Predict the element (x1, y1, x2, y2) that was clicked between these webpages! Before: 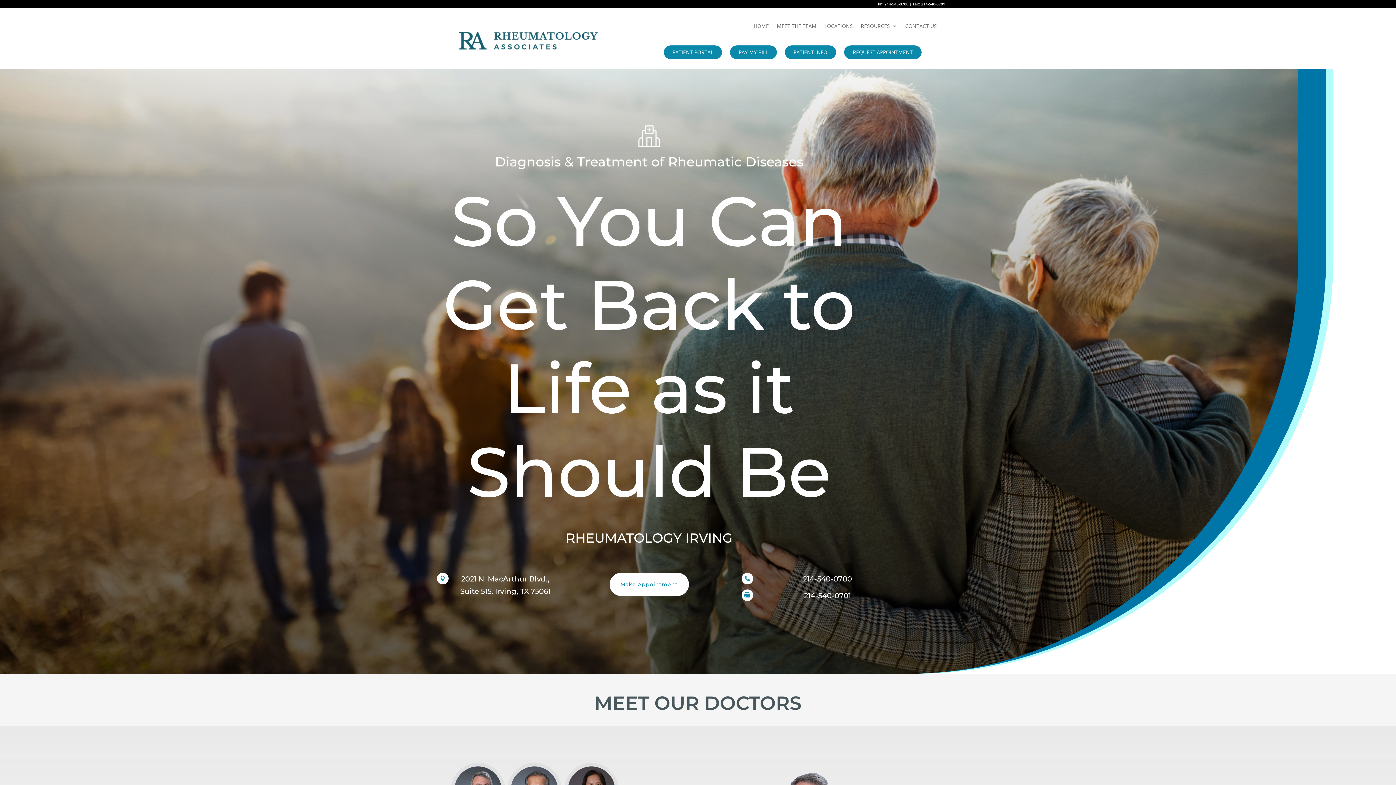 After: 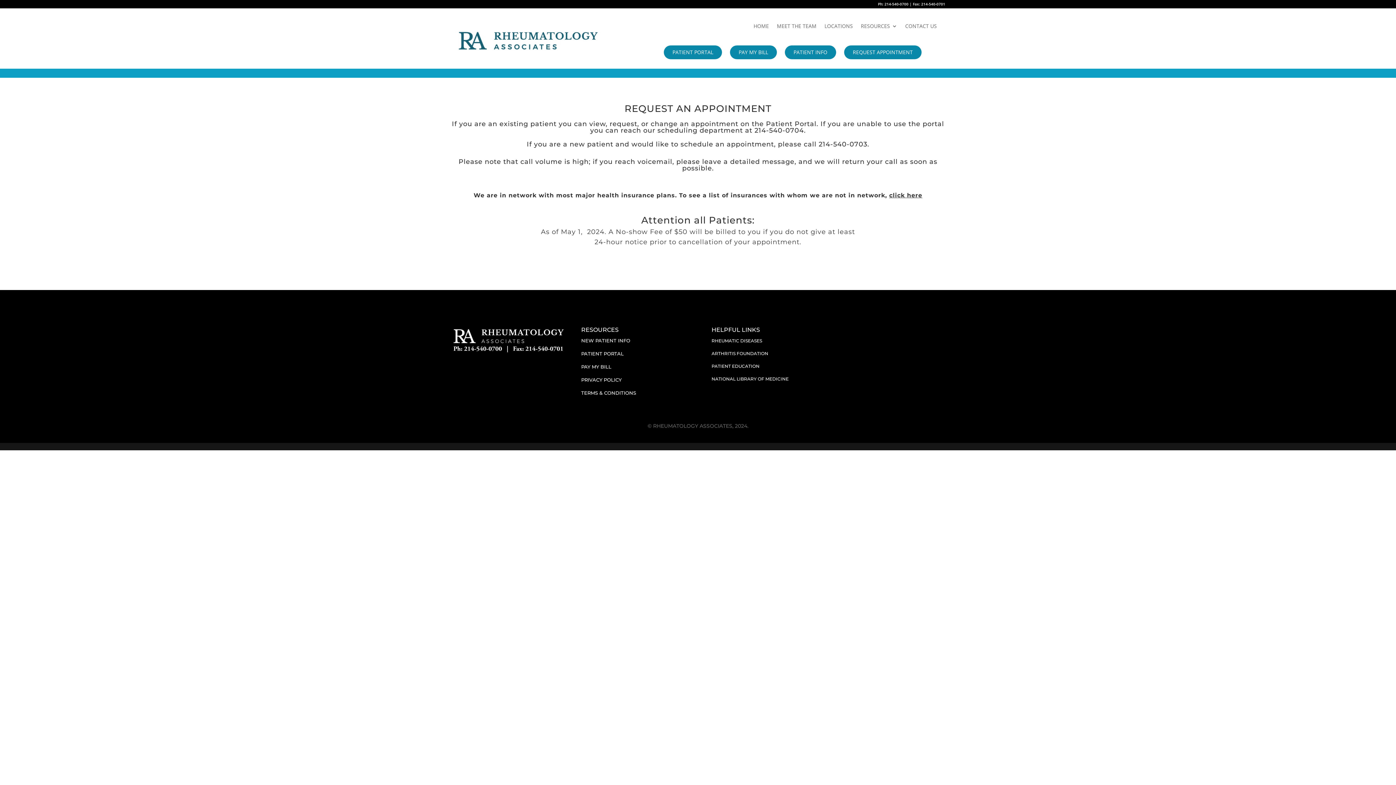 Action: bbox: (844, 45, 921, 59) label: REQUEST APPOINTMENT